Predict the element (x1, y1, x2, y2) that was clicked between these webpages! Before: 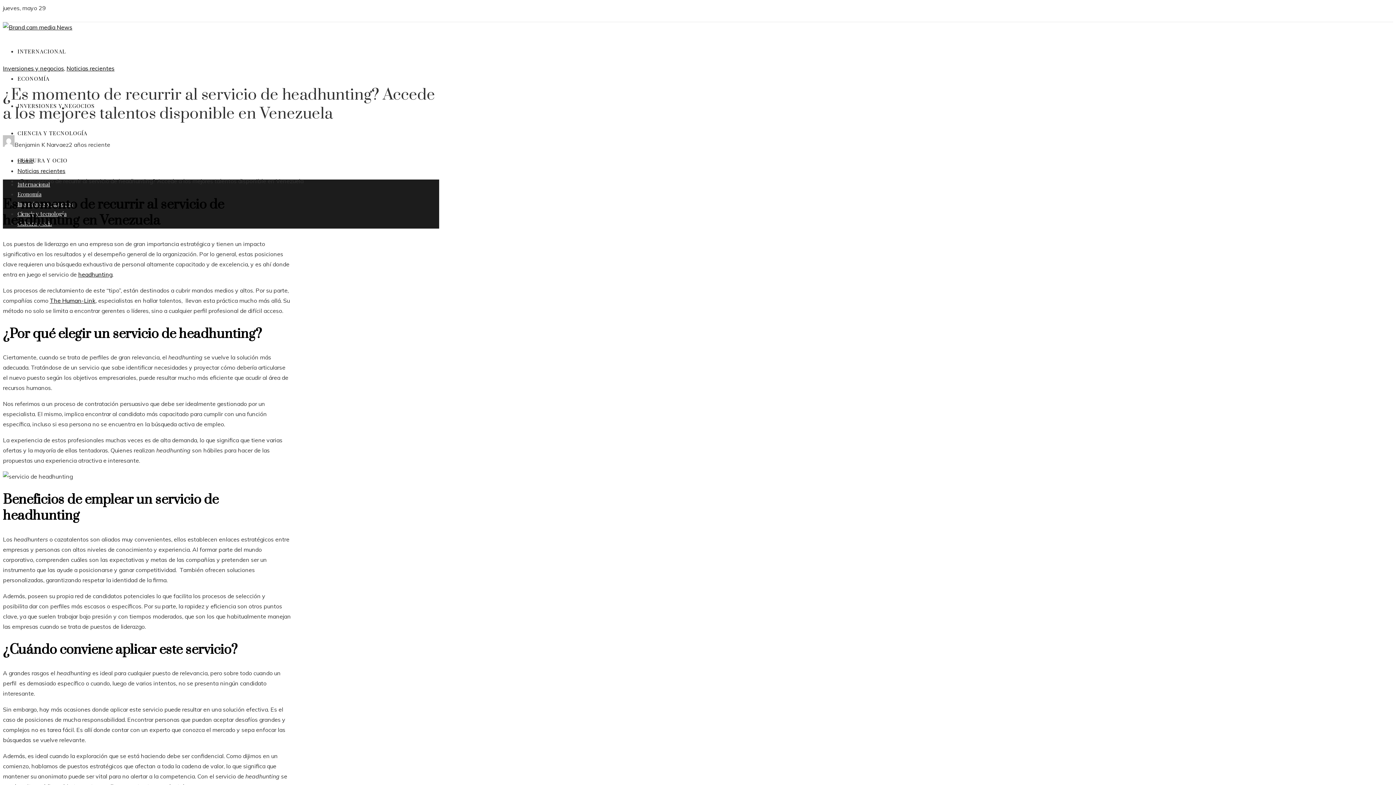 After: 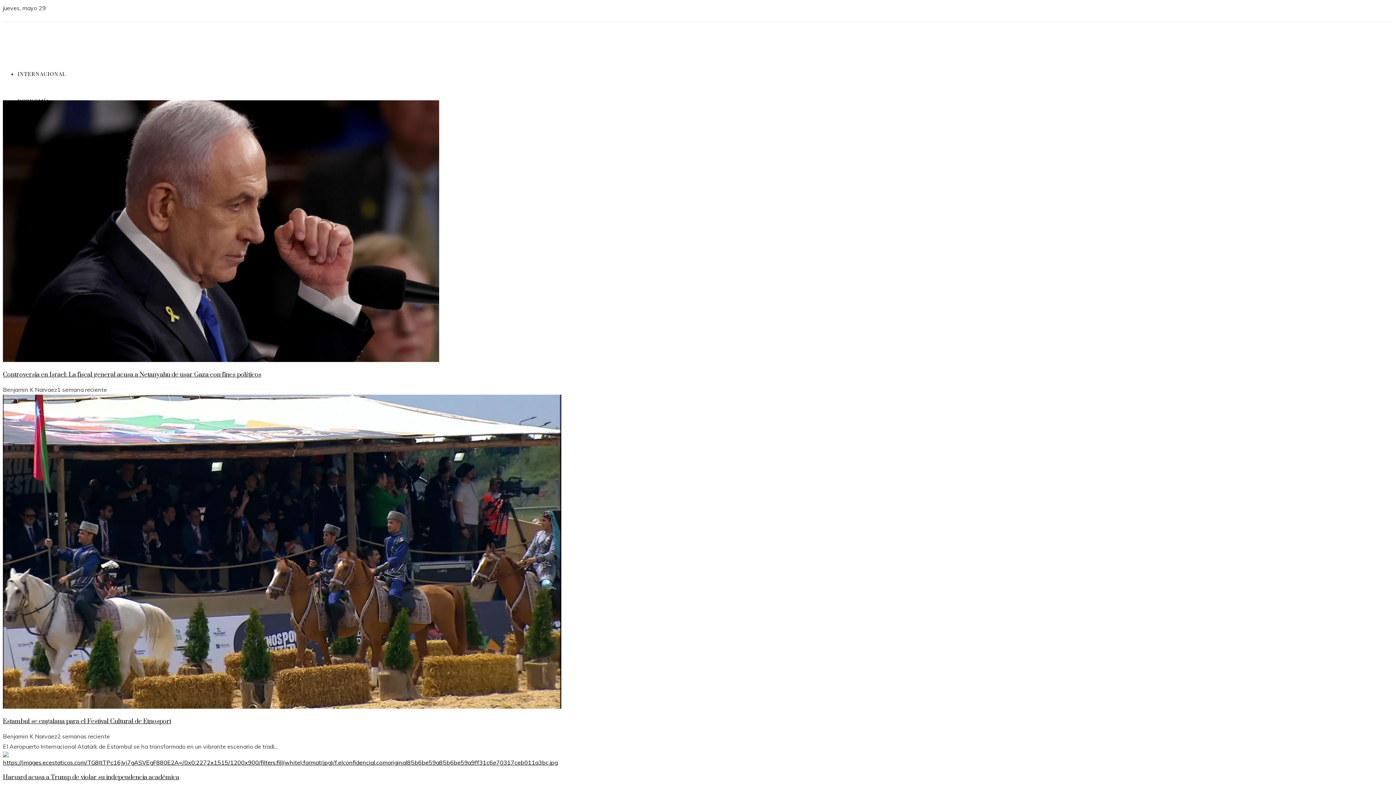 Action: label: Home bbox: (17, 157, 33, 164)